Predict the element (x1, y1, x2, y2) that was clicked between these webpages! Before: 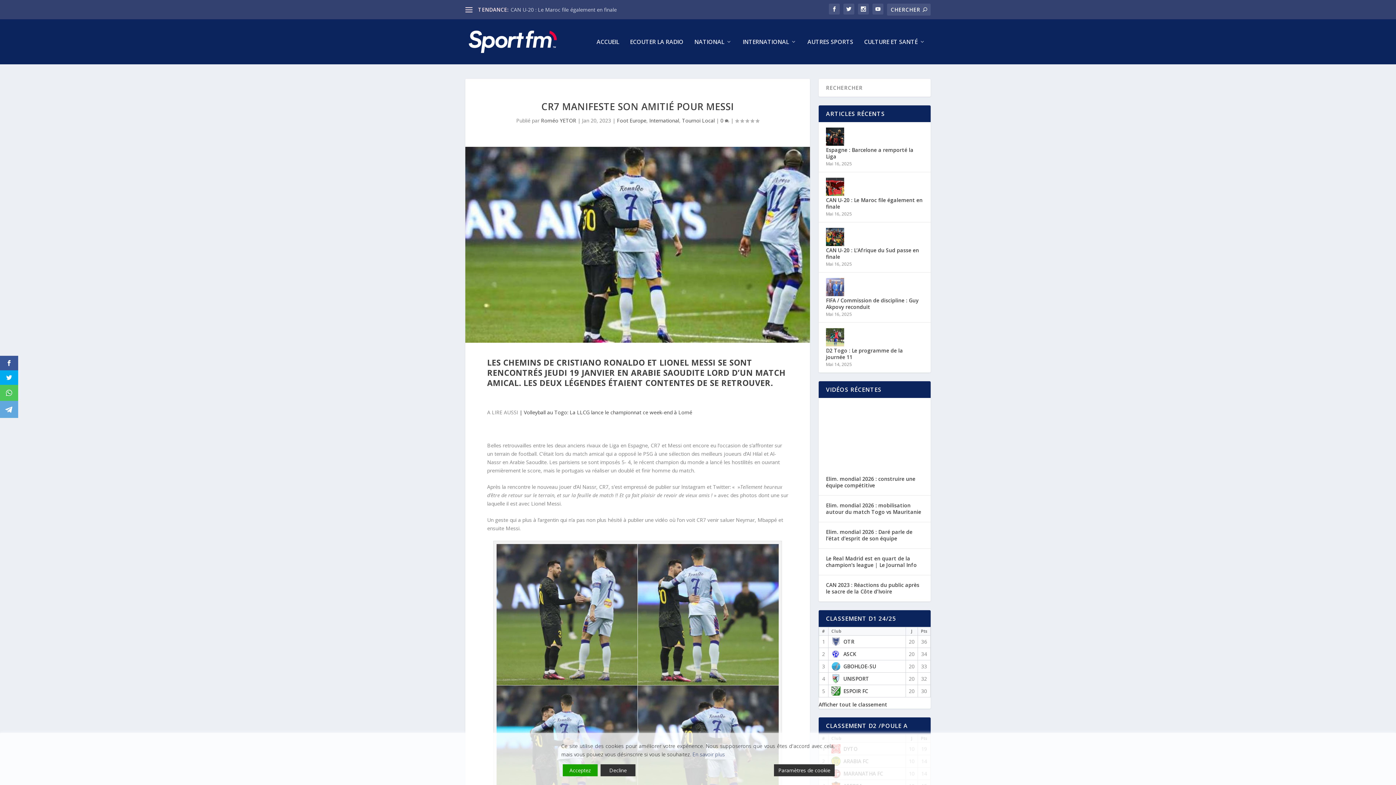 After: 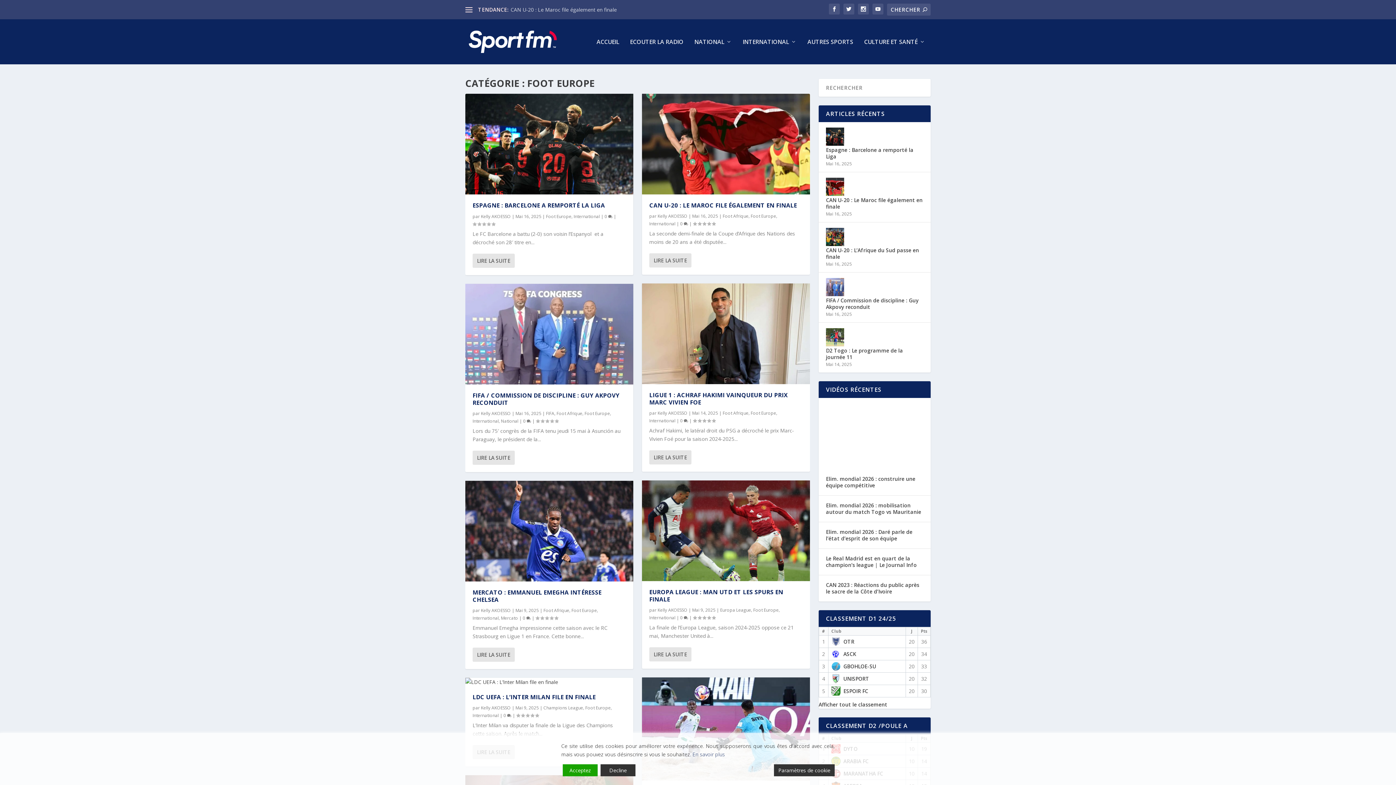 Action: label: Foot Europe bbox: (617, 117, 646, 123)